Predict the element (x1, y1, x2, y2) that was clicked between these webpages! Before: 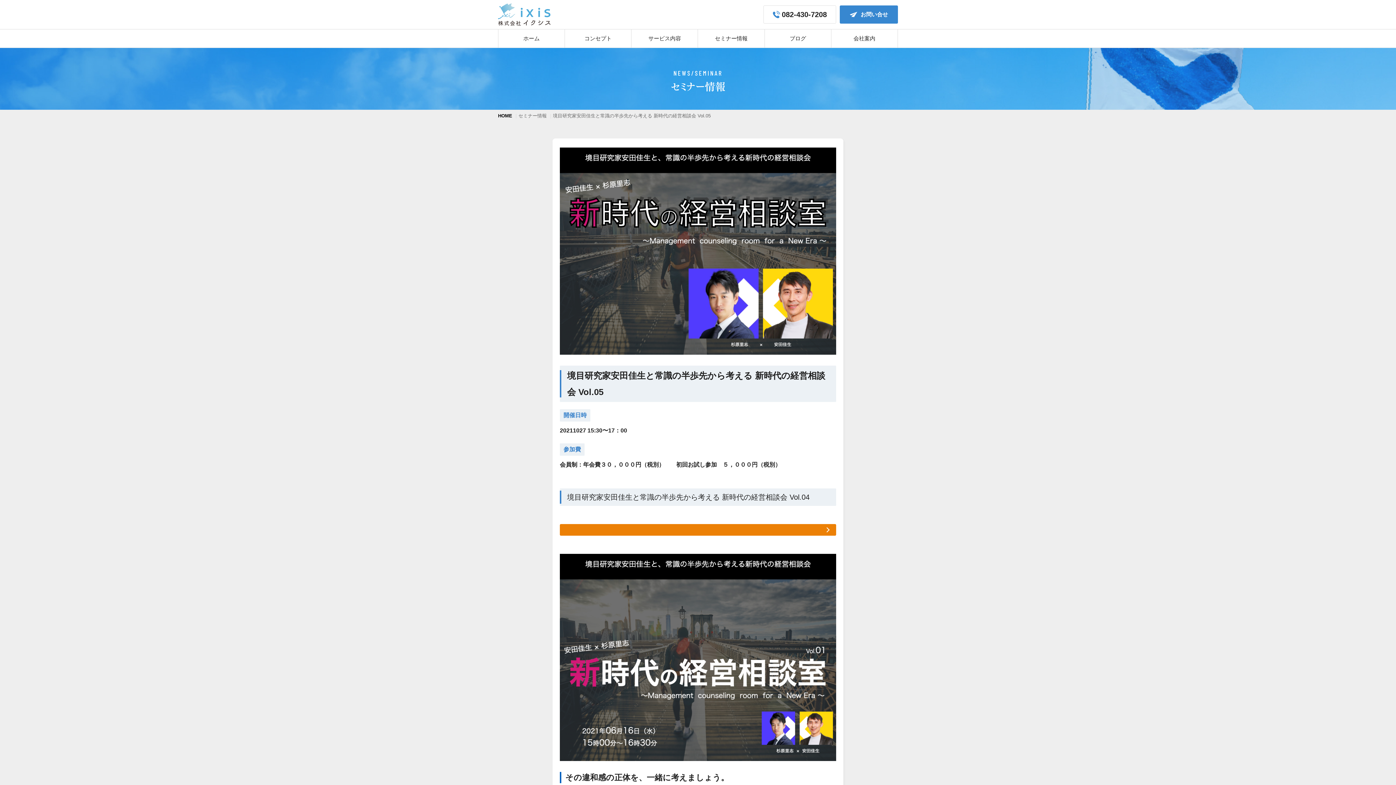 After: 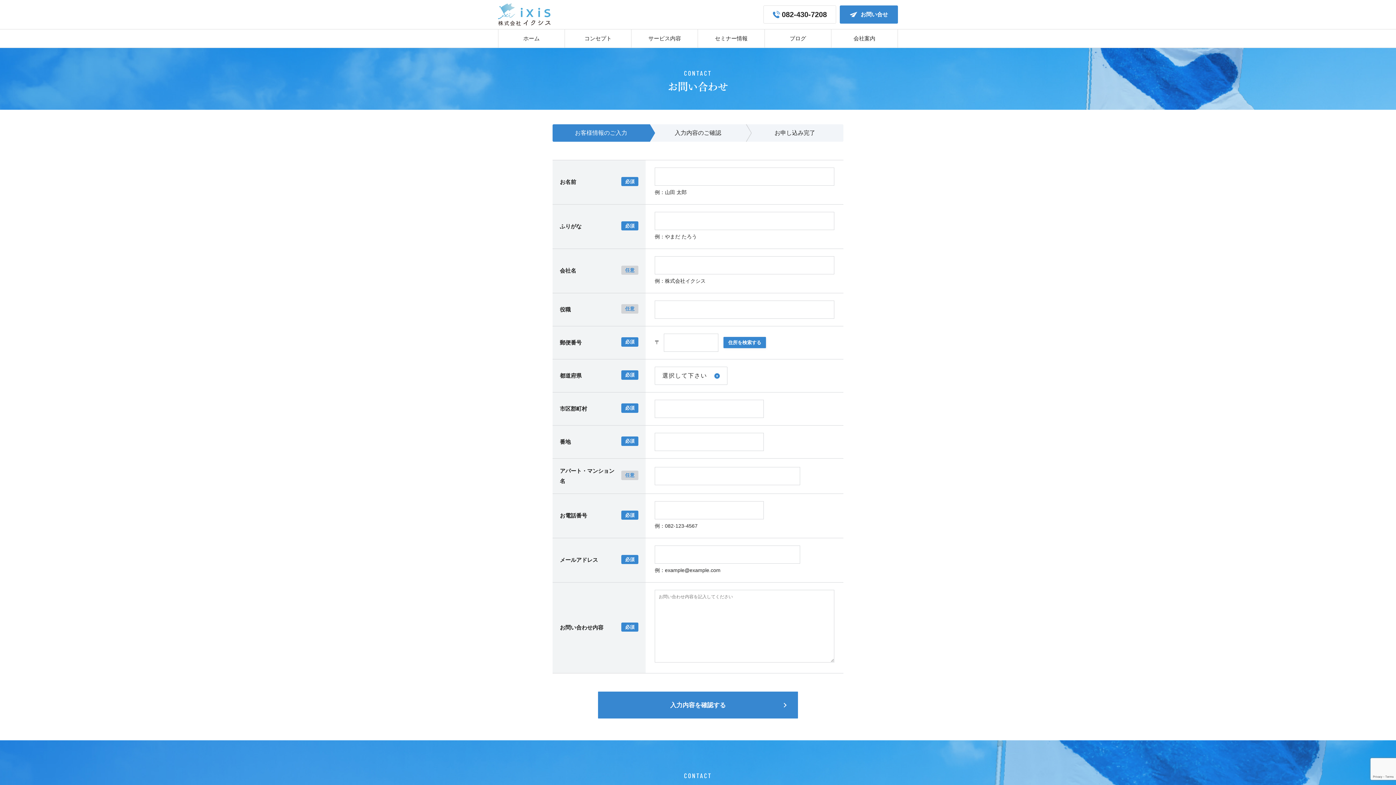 Action: bbox: (840, 5, 898, 23) label: お問い合せ